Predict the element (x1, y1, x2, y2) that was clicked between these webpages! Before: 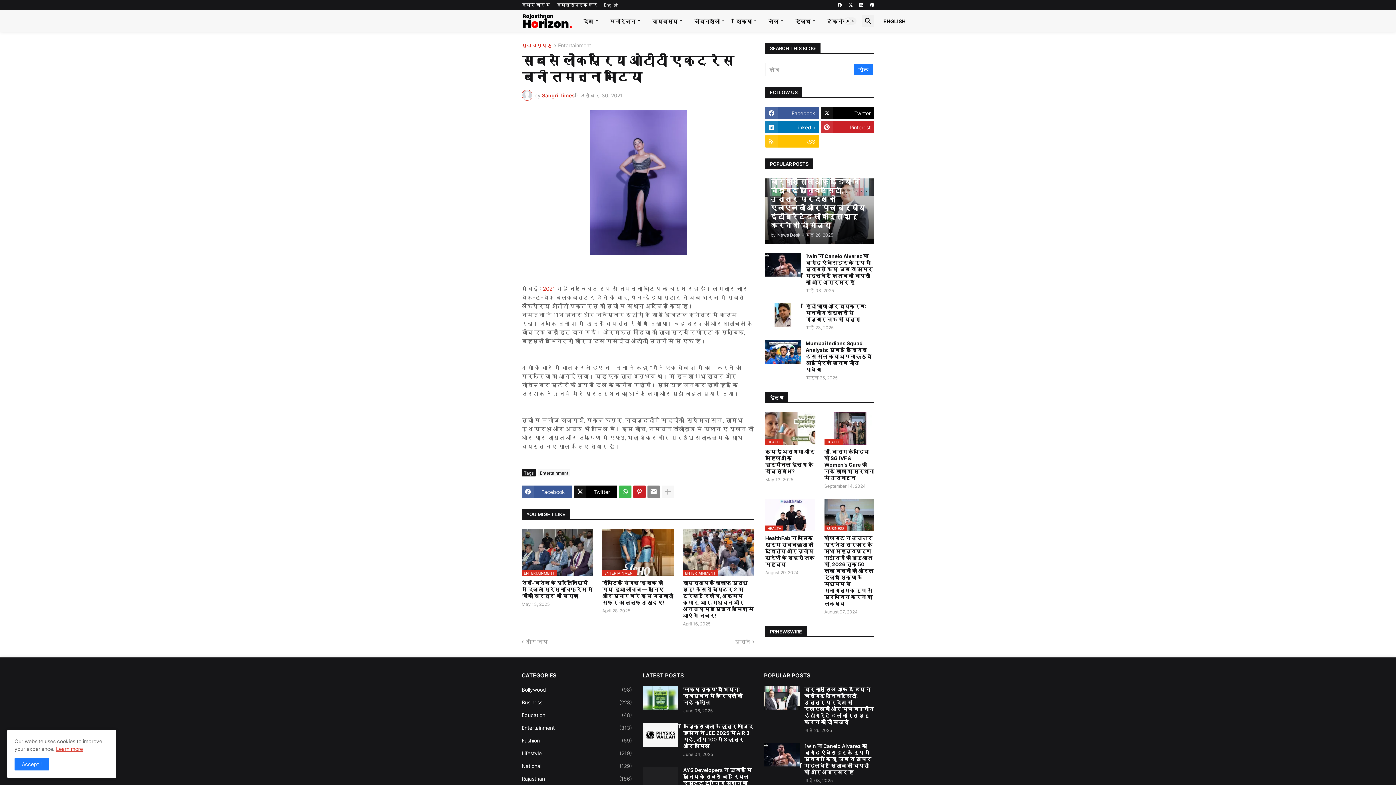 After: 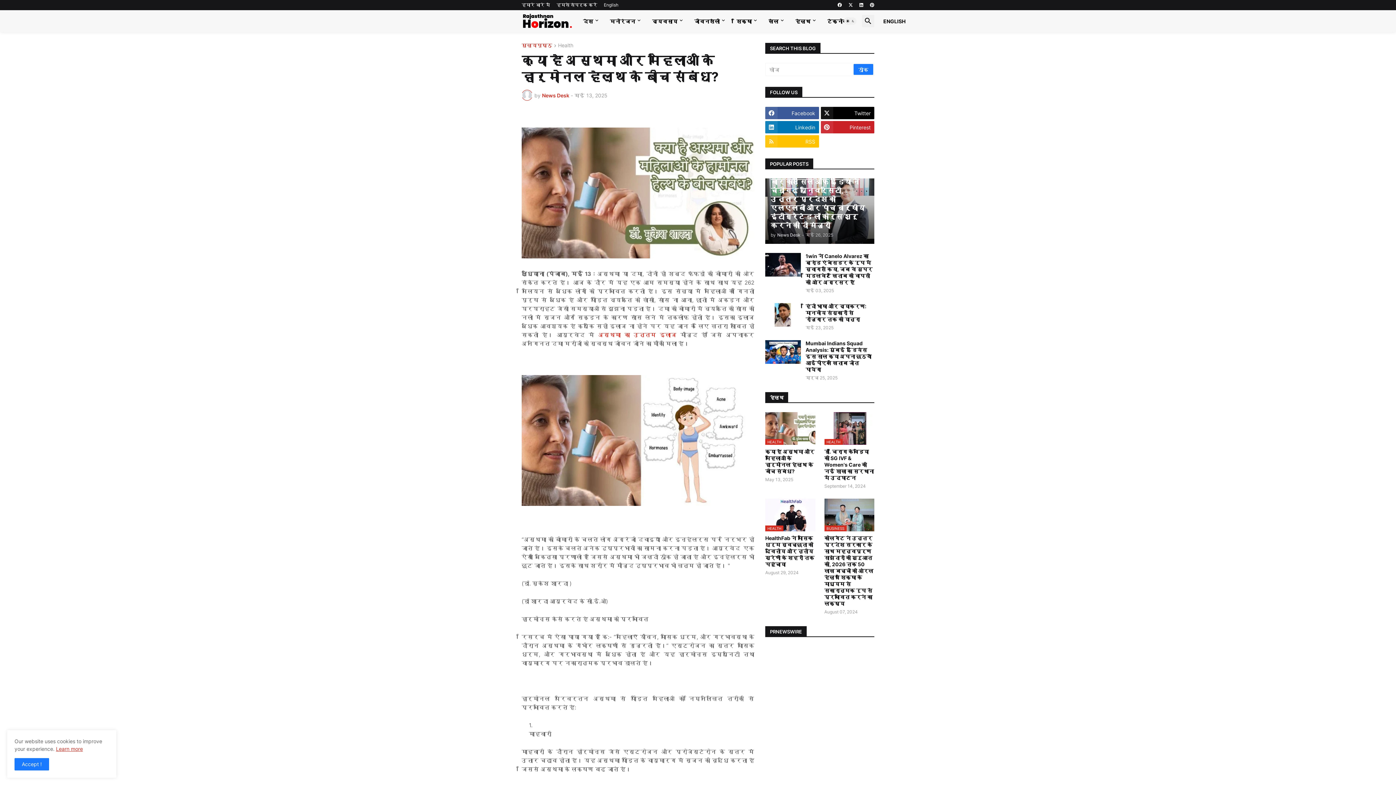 Action: label: क्या है अस्थमा और महिलाओं के हार्मोनल हेल्थ के बीच संबंध? bbox: (765, 448, 815, 474)